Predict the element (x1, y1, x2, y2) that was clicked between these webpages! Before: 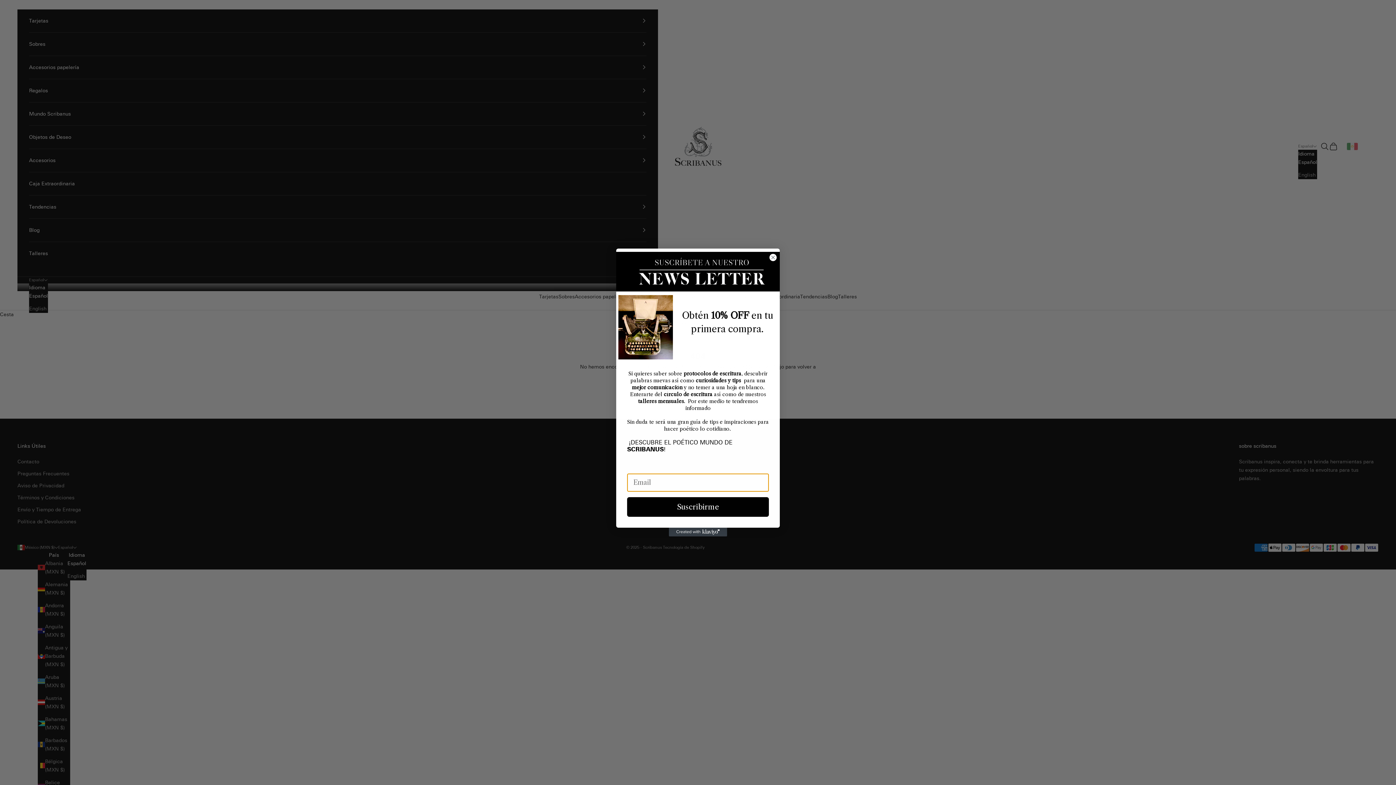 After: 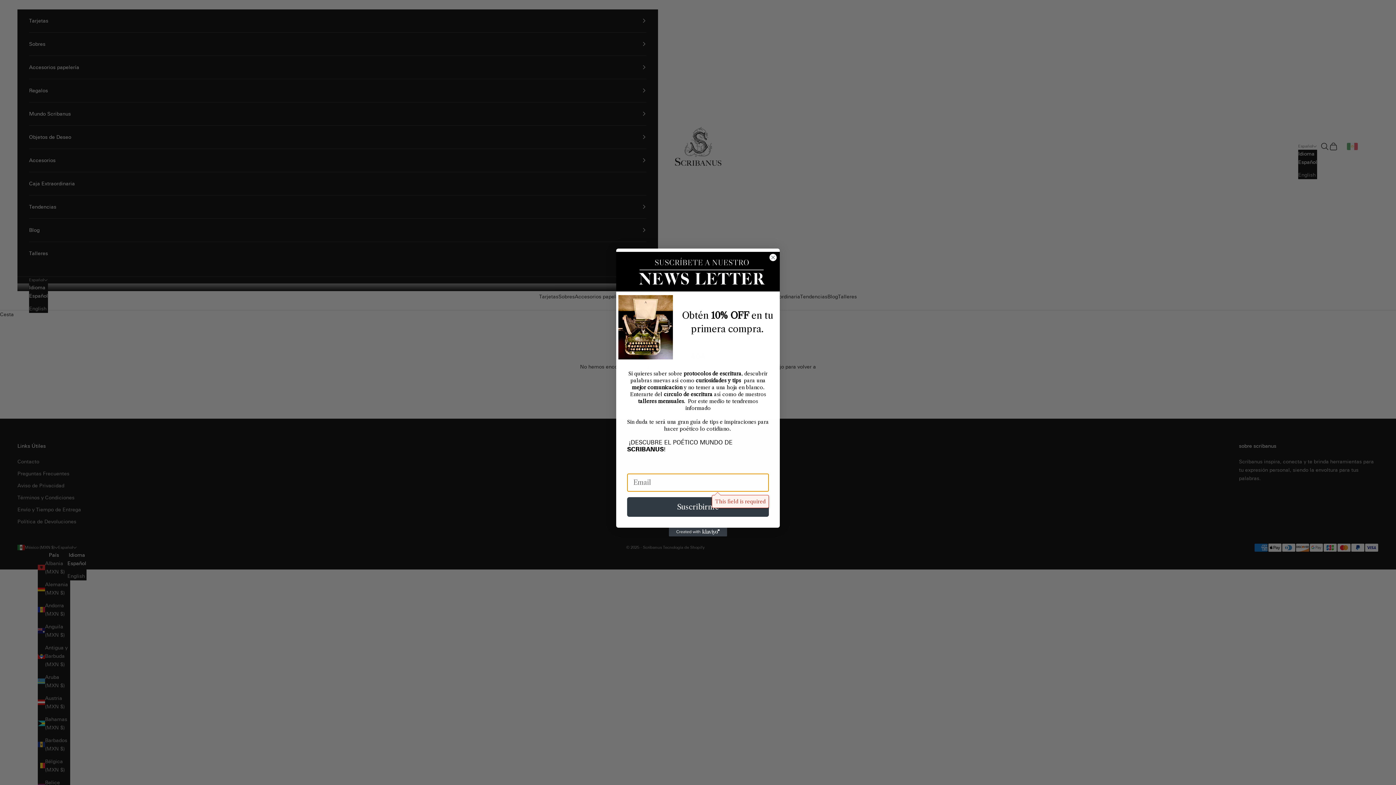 Action: label: Suscribirme bbox: (627, 497, 769, 517)